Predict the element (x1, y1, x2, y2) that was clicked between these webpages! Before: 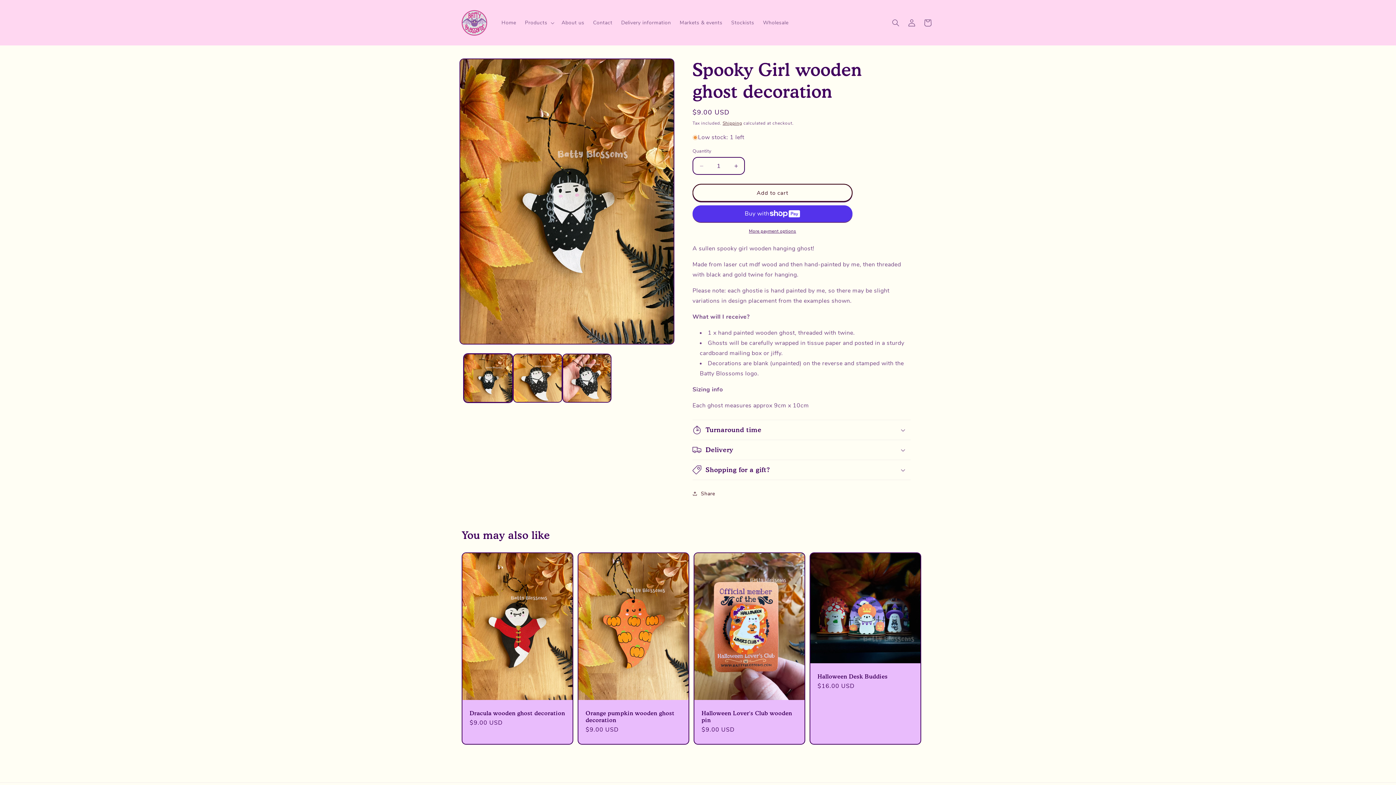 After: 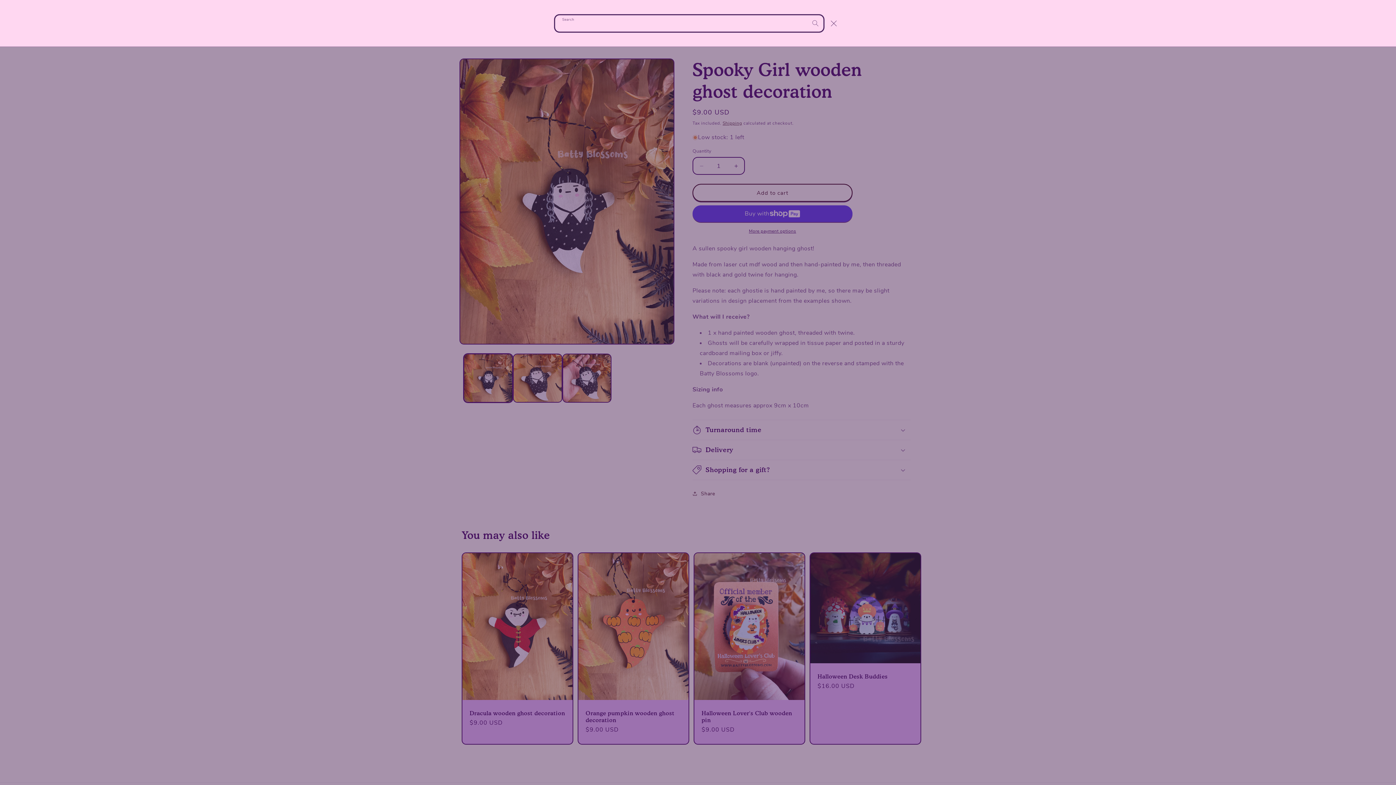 Action: bbox: (888, 14, 904, 30) label: Search